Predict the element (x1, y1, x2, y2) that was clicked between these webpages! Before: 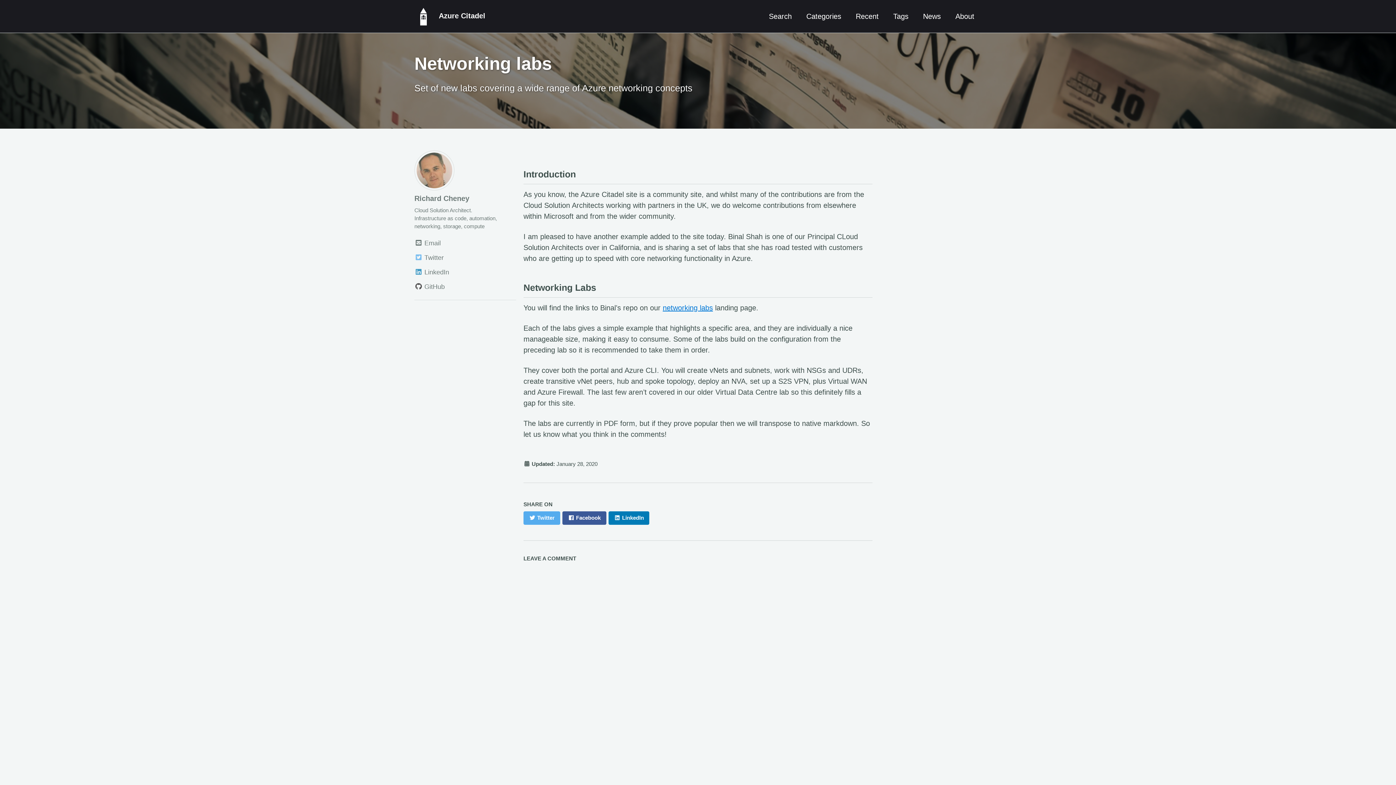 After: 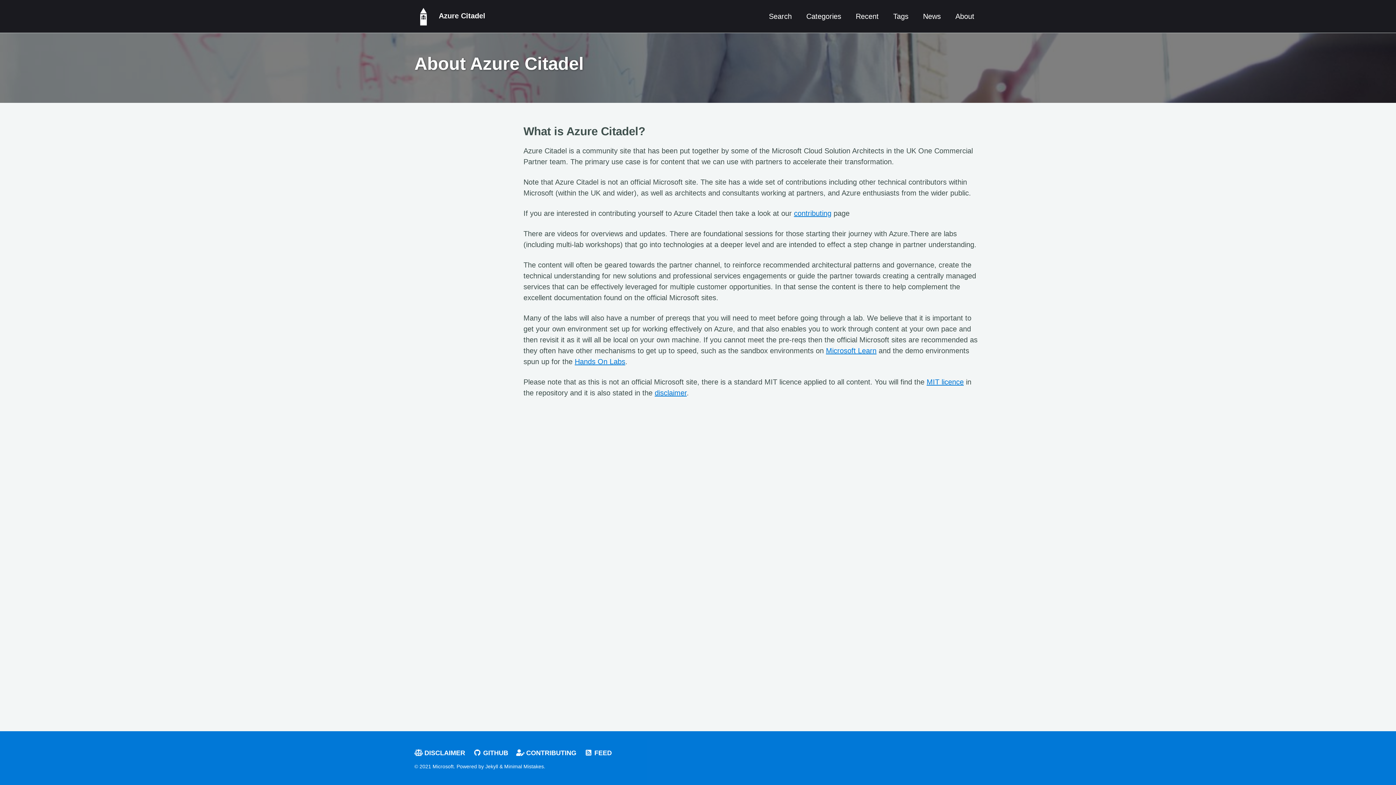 Action: bbox: (955, 10, 974, 21) label: About